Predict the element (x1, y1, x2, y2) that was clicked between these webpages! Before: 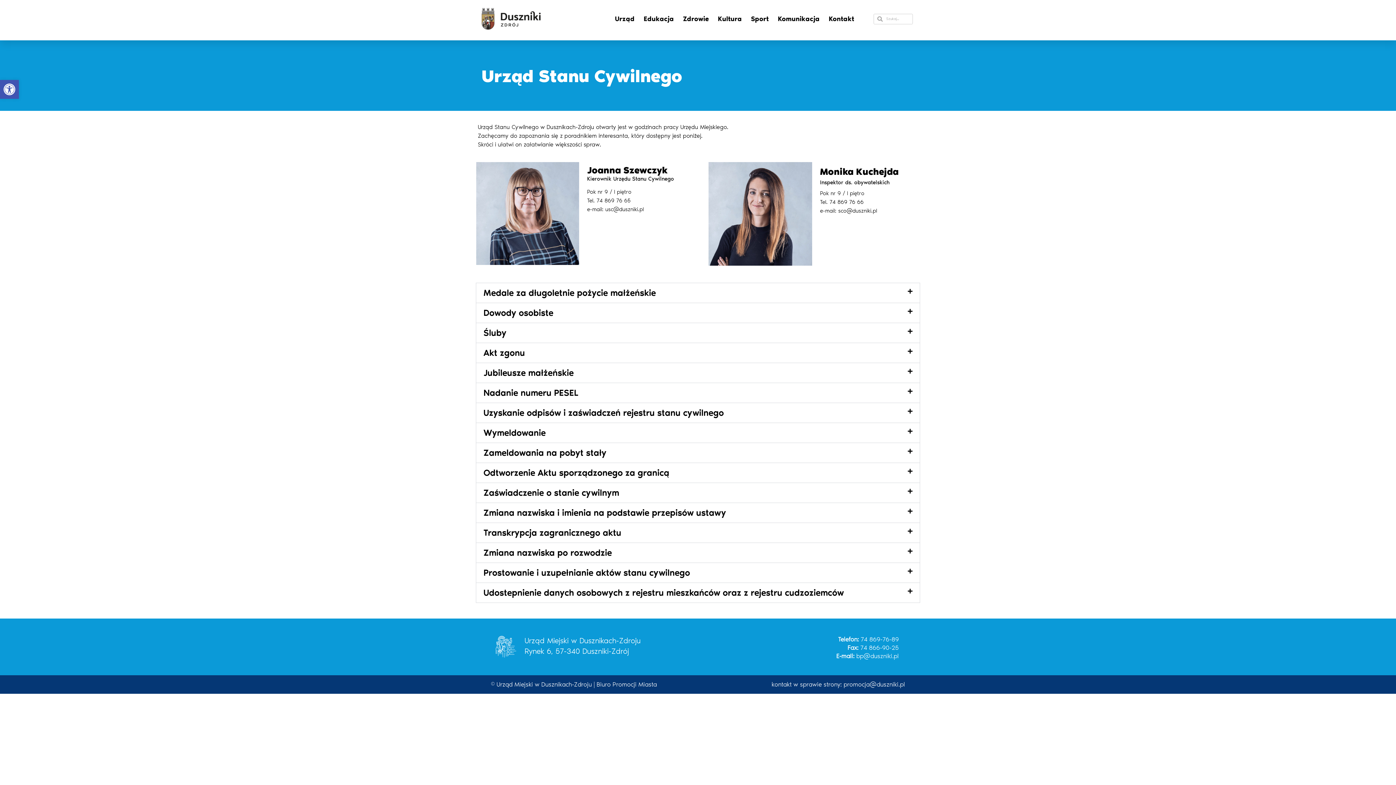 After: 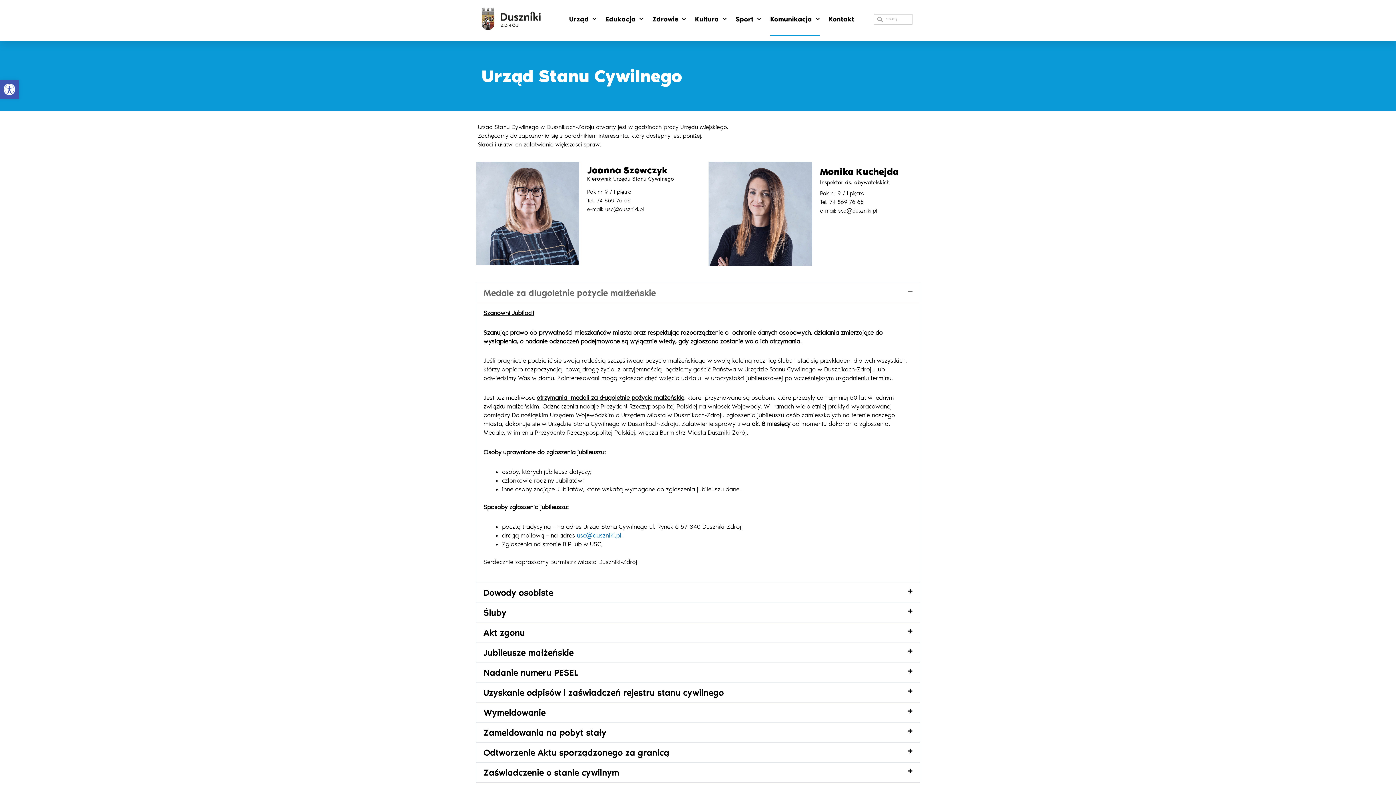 Action: bbox: (778, 2, 819, 35) label: Komunikacja